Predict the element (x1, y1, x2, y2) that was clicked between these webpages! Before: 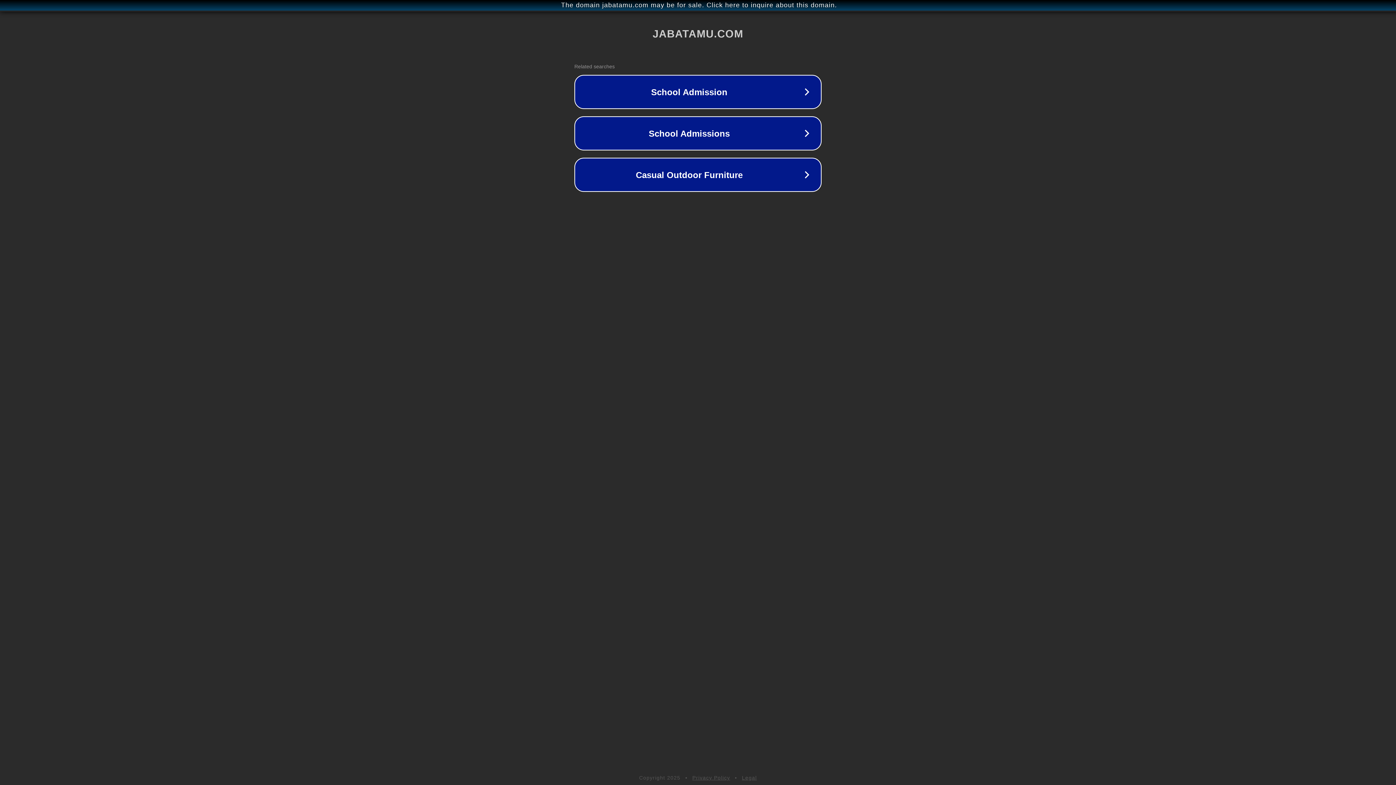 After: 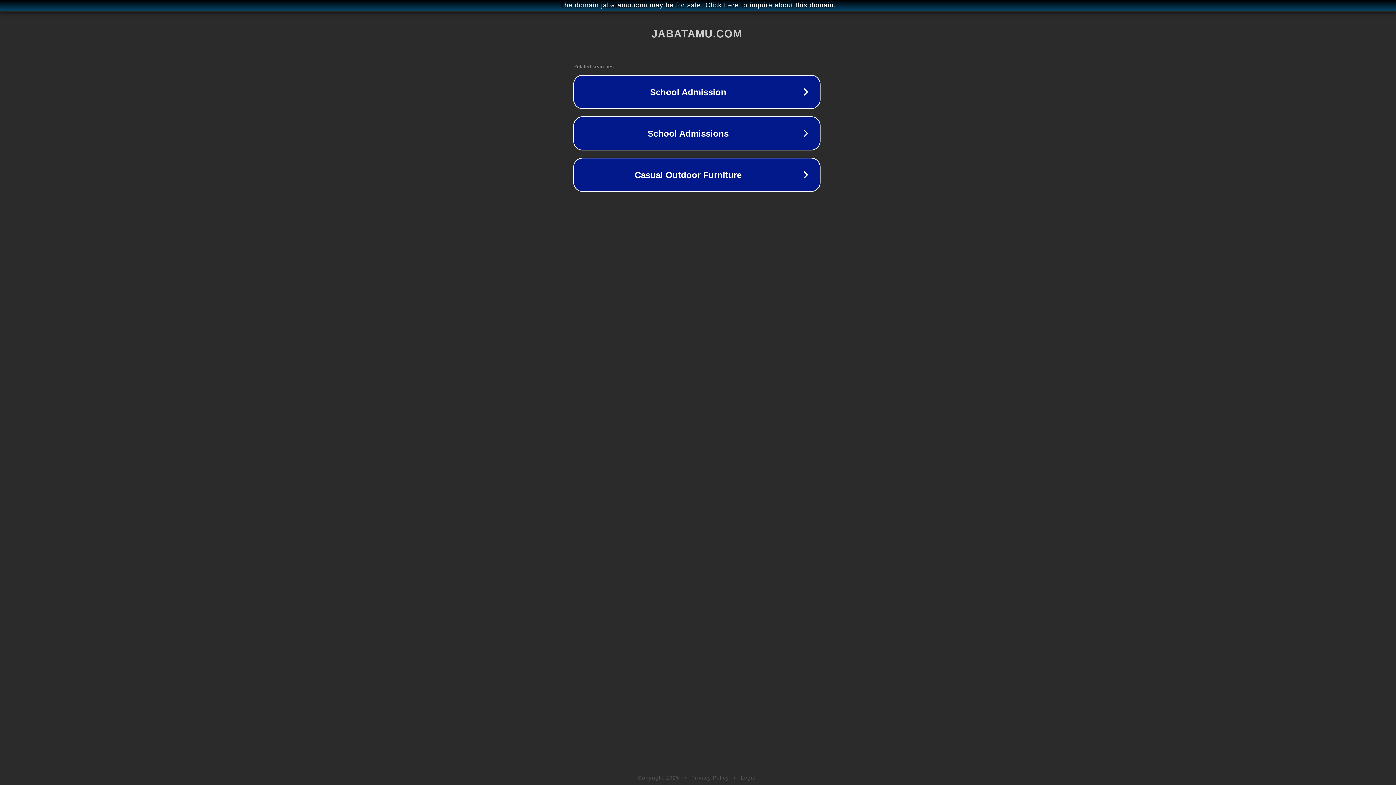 Action: label: The domain jabatamu.com may be for sale. Click here to inquire about this domain. bbox: (1, 1, 1397, 9)